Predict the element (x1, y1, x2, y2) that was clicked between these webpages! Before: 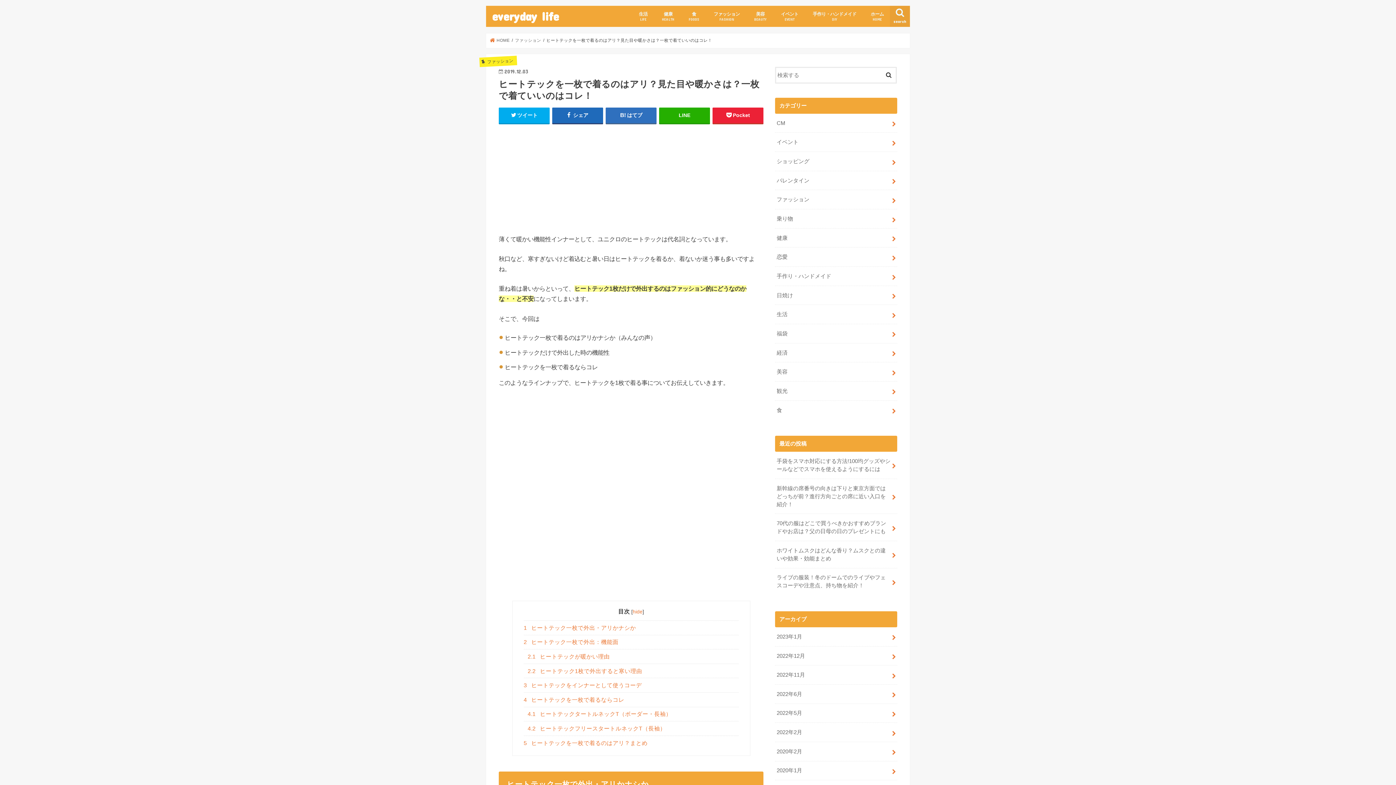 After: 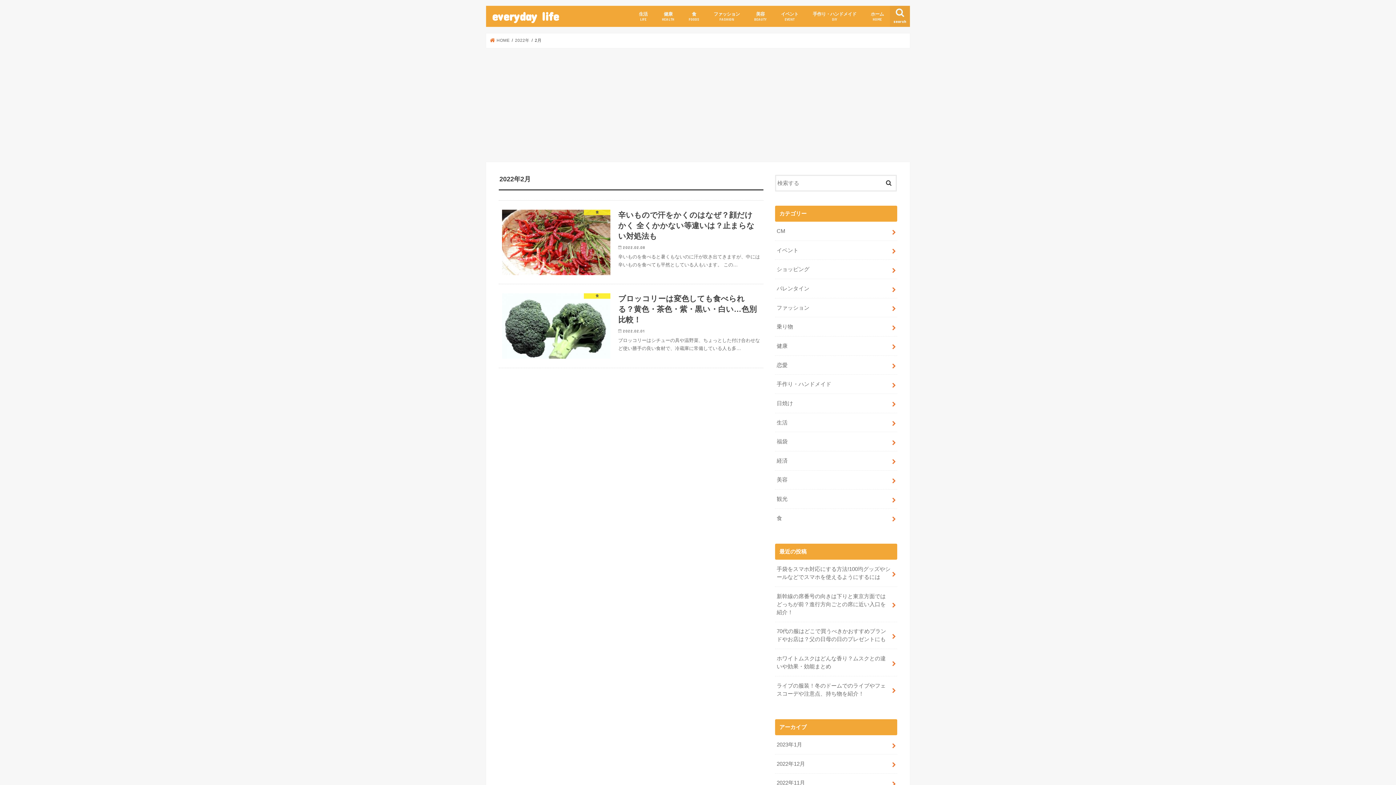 Action: label: 2022年2月 bbox: (775, 723, 897, 742)